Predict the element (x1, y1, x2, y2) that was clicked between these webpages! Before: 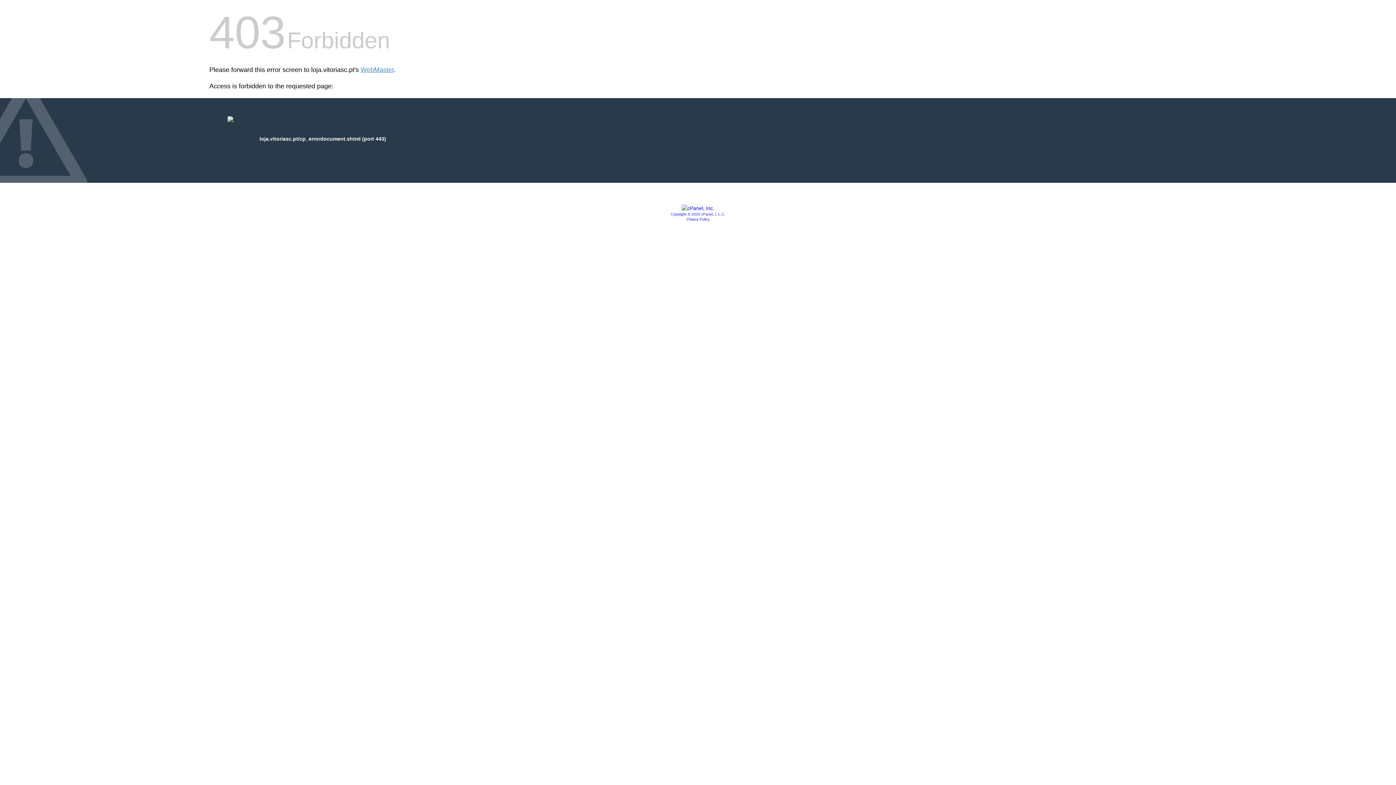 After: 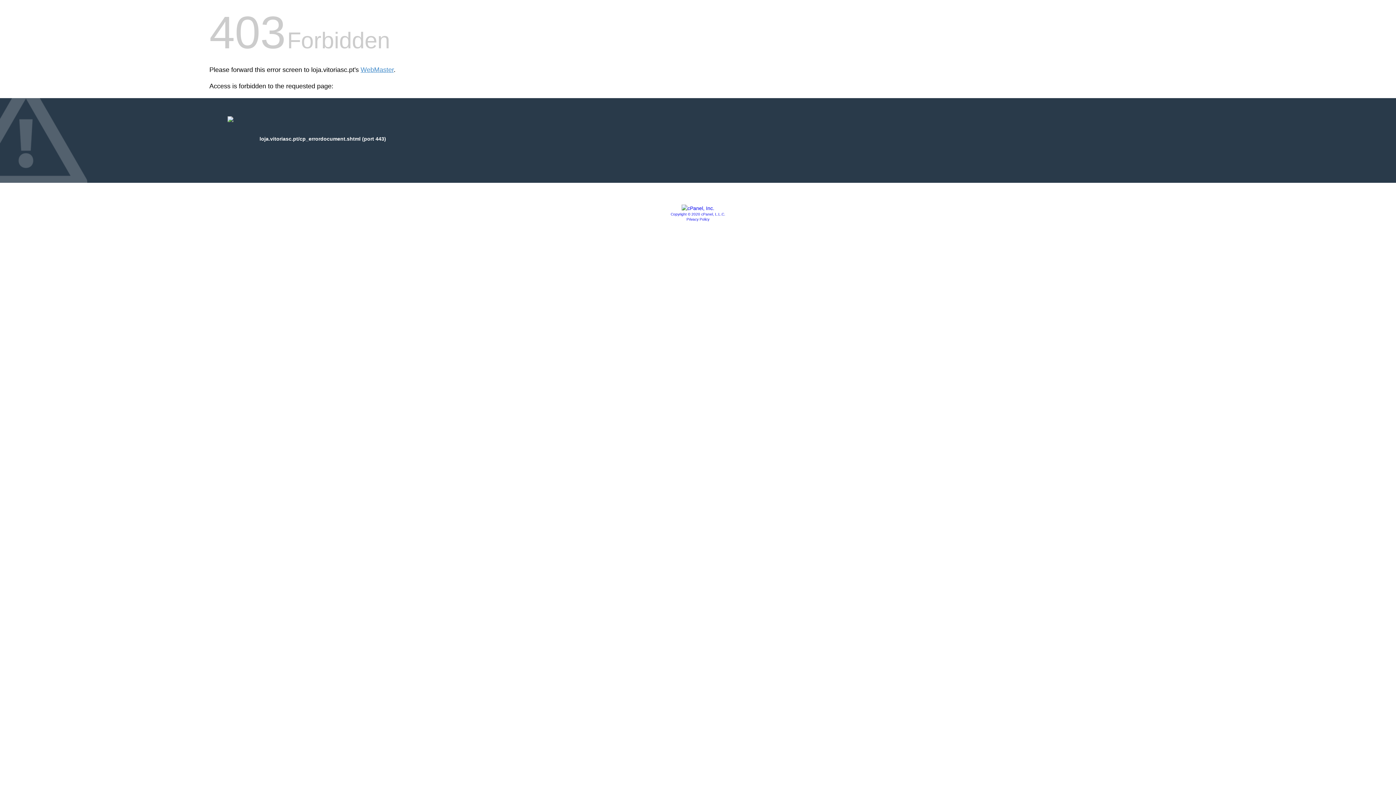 Action: bbox: (670, 212, 725, 216) label: Copyright © 2020 cPanel, L.L.C.